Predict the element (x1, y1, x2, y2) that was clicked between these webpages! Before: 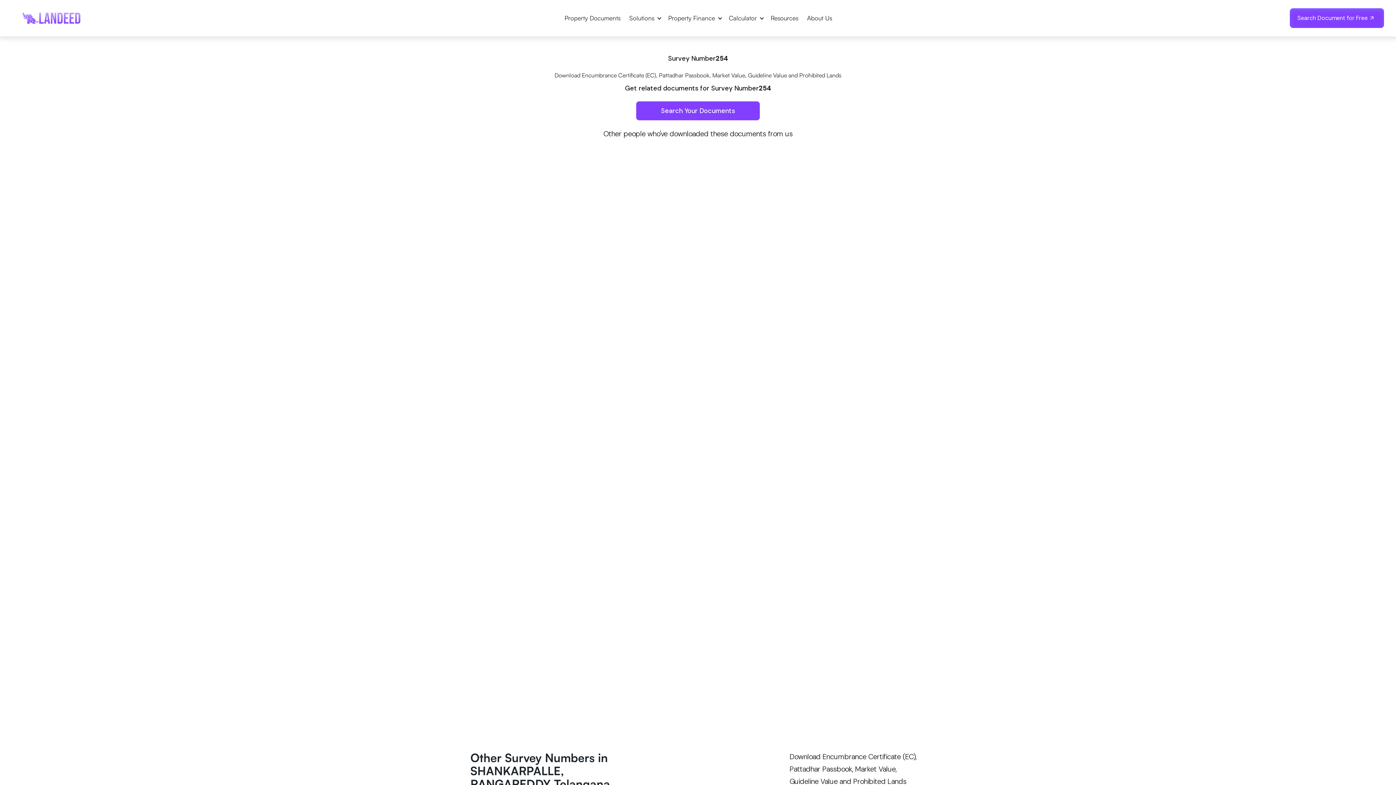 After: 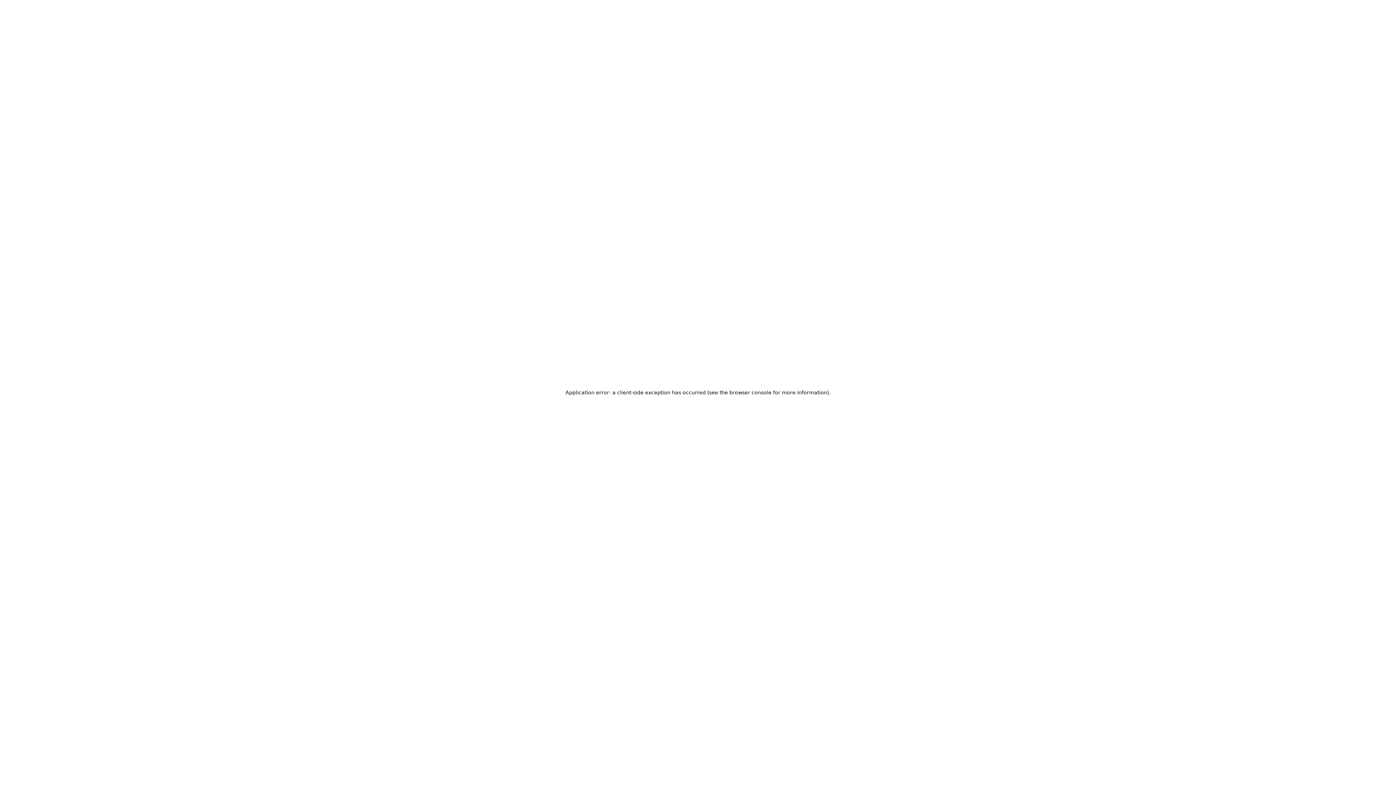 Action: bbox: (478, 246, 609, 265) label: Download Now